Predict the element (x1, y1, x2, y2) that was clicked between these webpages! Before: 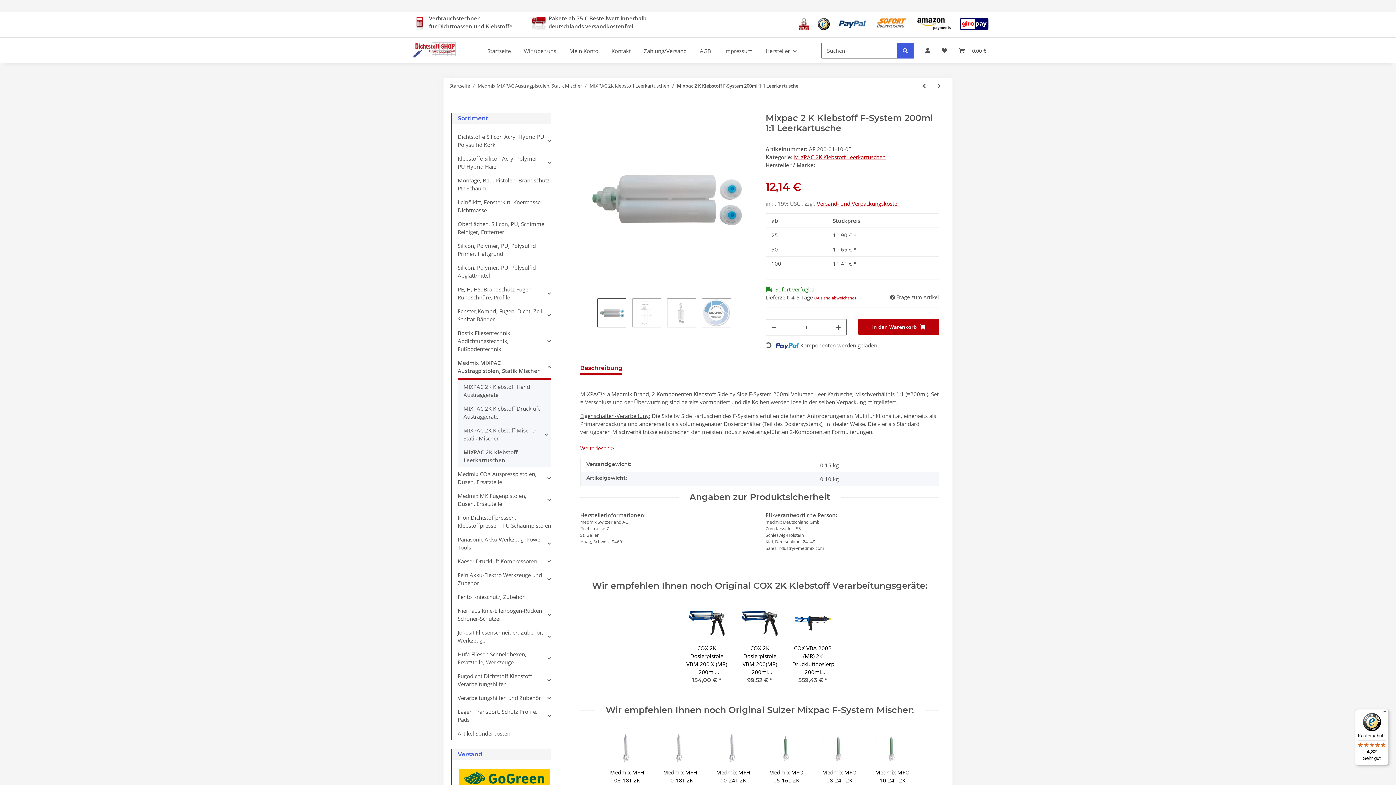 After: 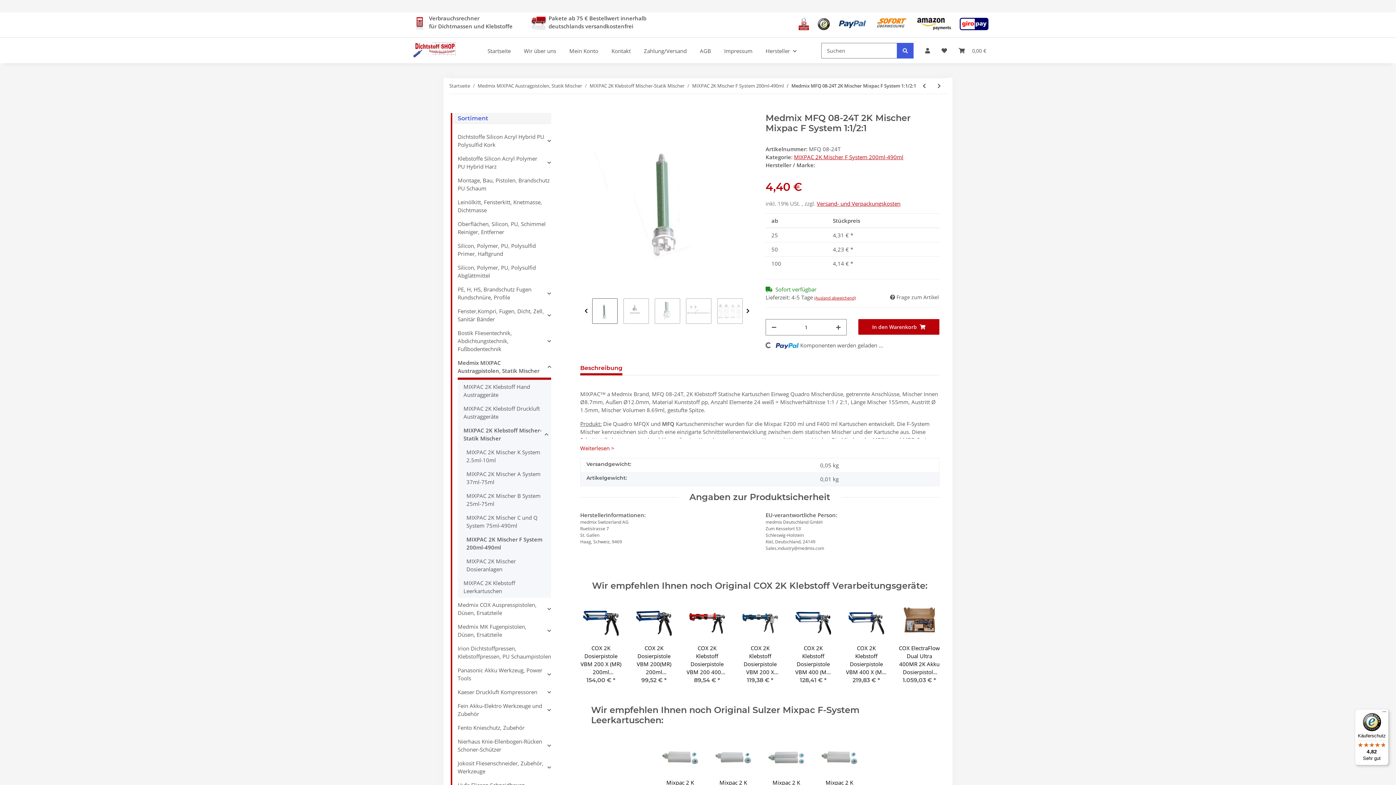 Action: bbox: (818, 768, 860, 800) label: Medmix MFQ 08-24T 2K Mischer Mixpac F System 1:1/2:1